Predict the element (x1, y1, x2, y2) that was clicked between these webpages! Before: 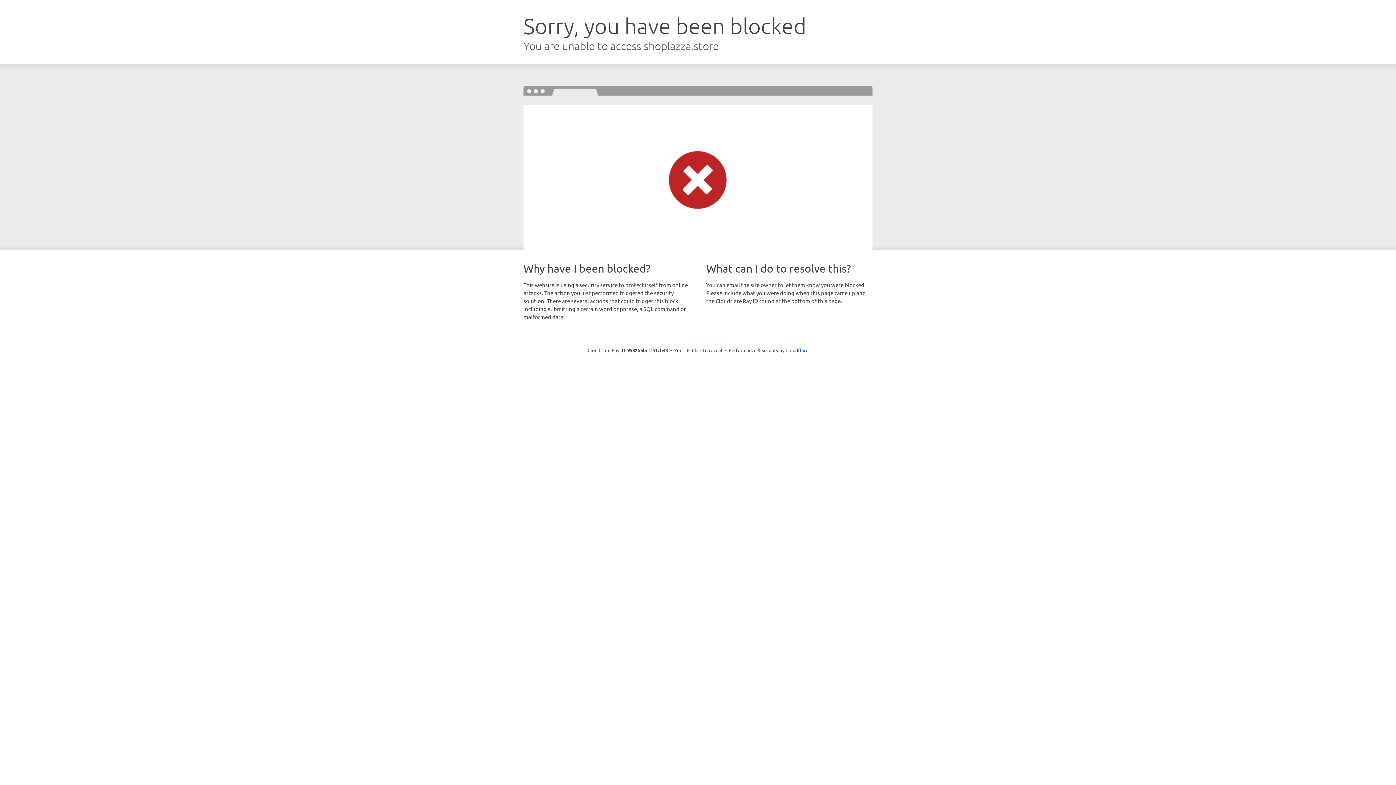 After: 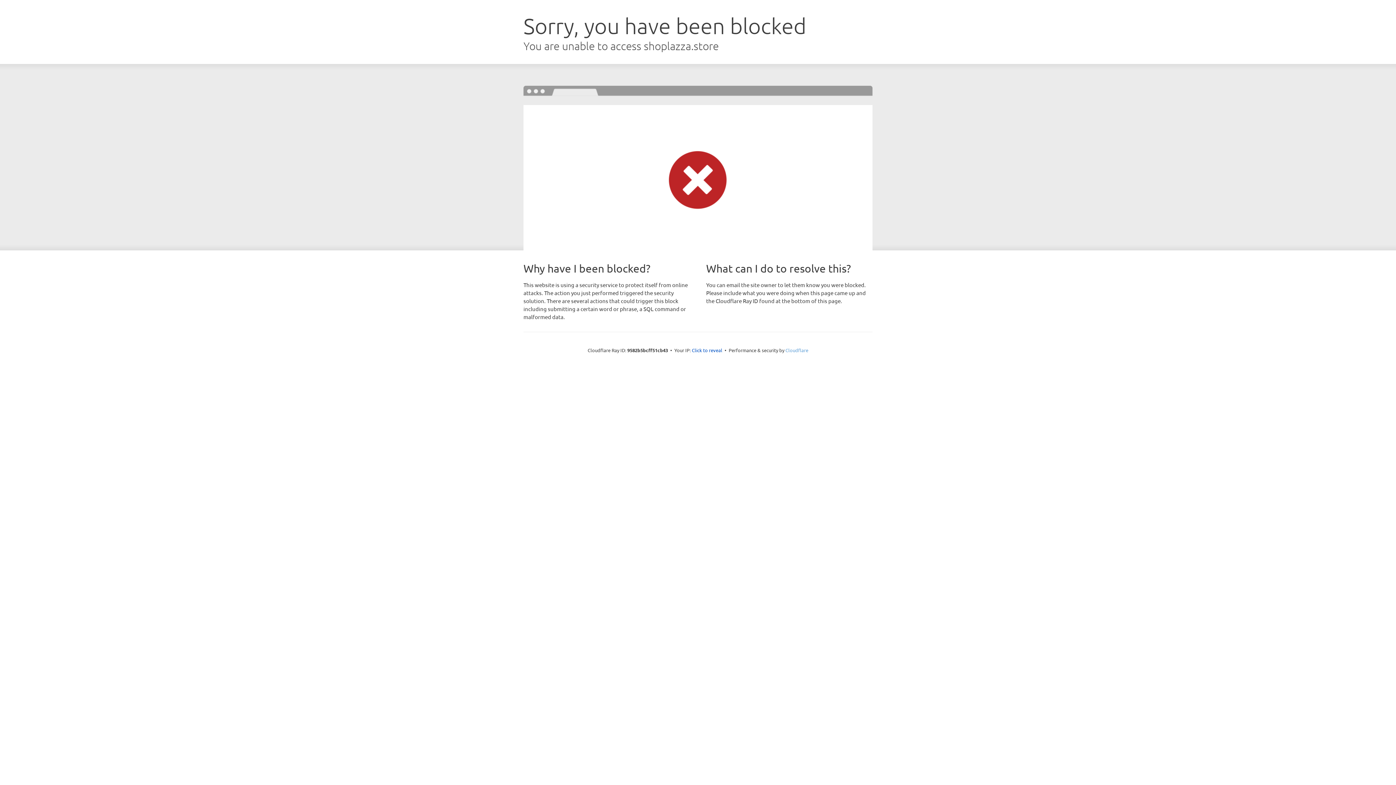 Action: label: Cloudflare bbox: (785, 347, 808, 353)